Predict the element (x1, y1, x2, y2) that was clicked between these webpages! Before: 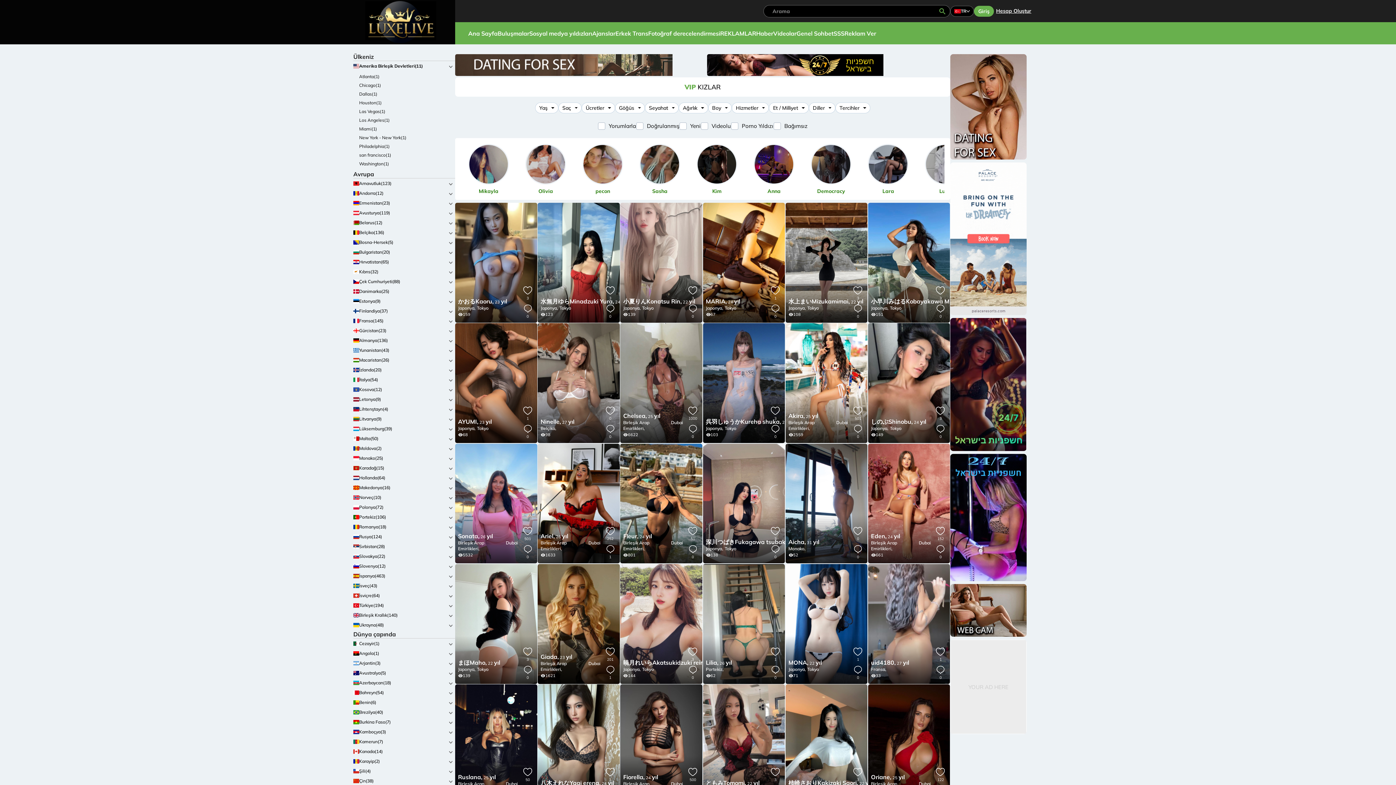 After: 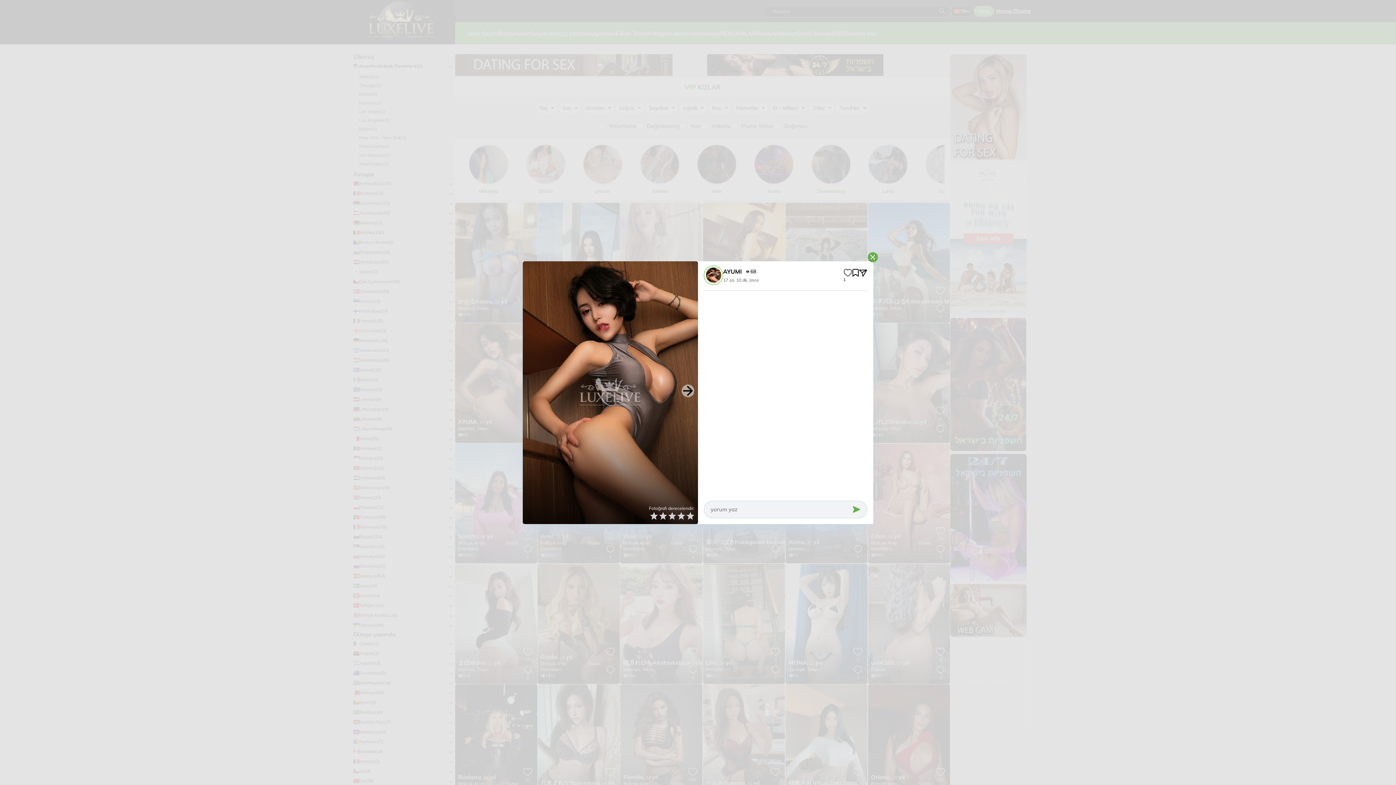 Action: bbox: (522, 425, 532, 438) label: 0